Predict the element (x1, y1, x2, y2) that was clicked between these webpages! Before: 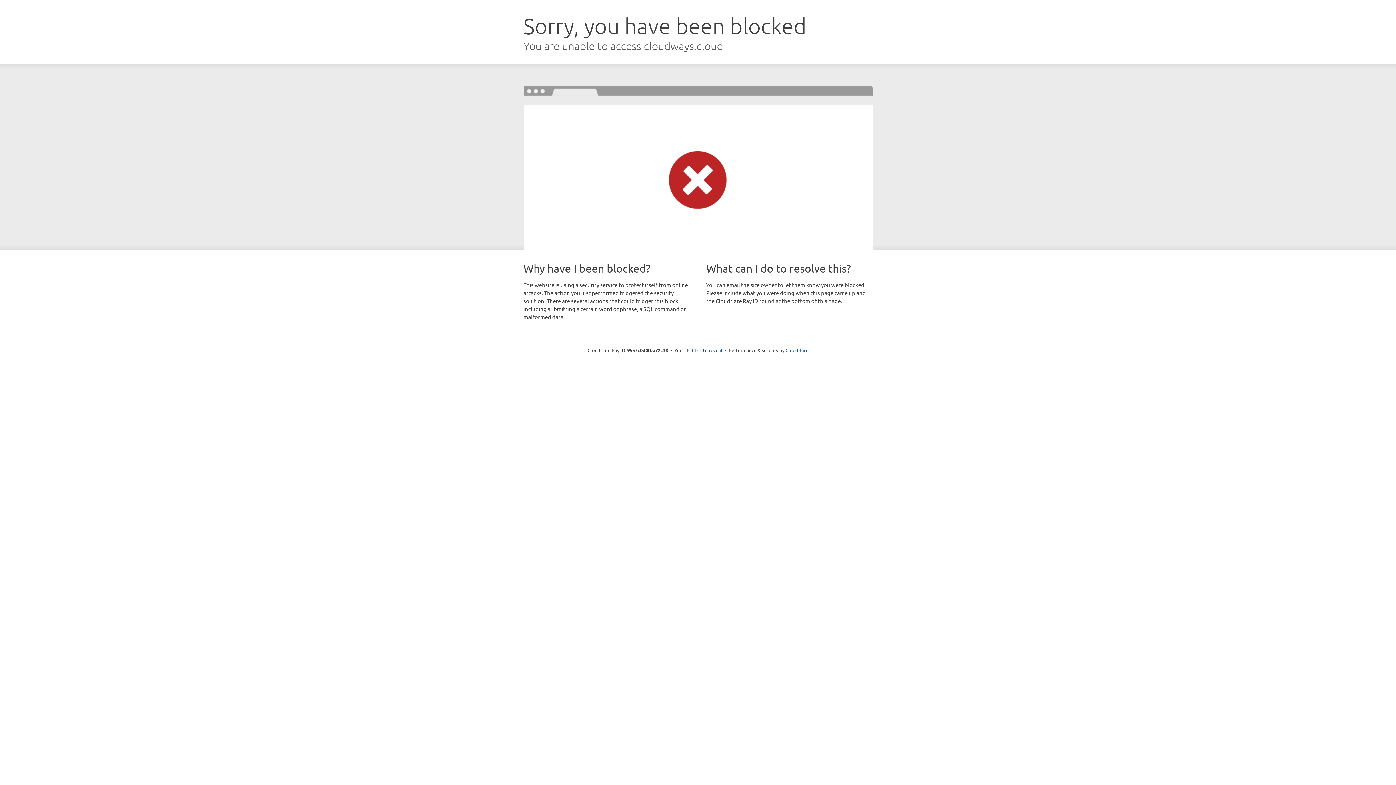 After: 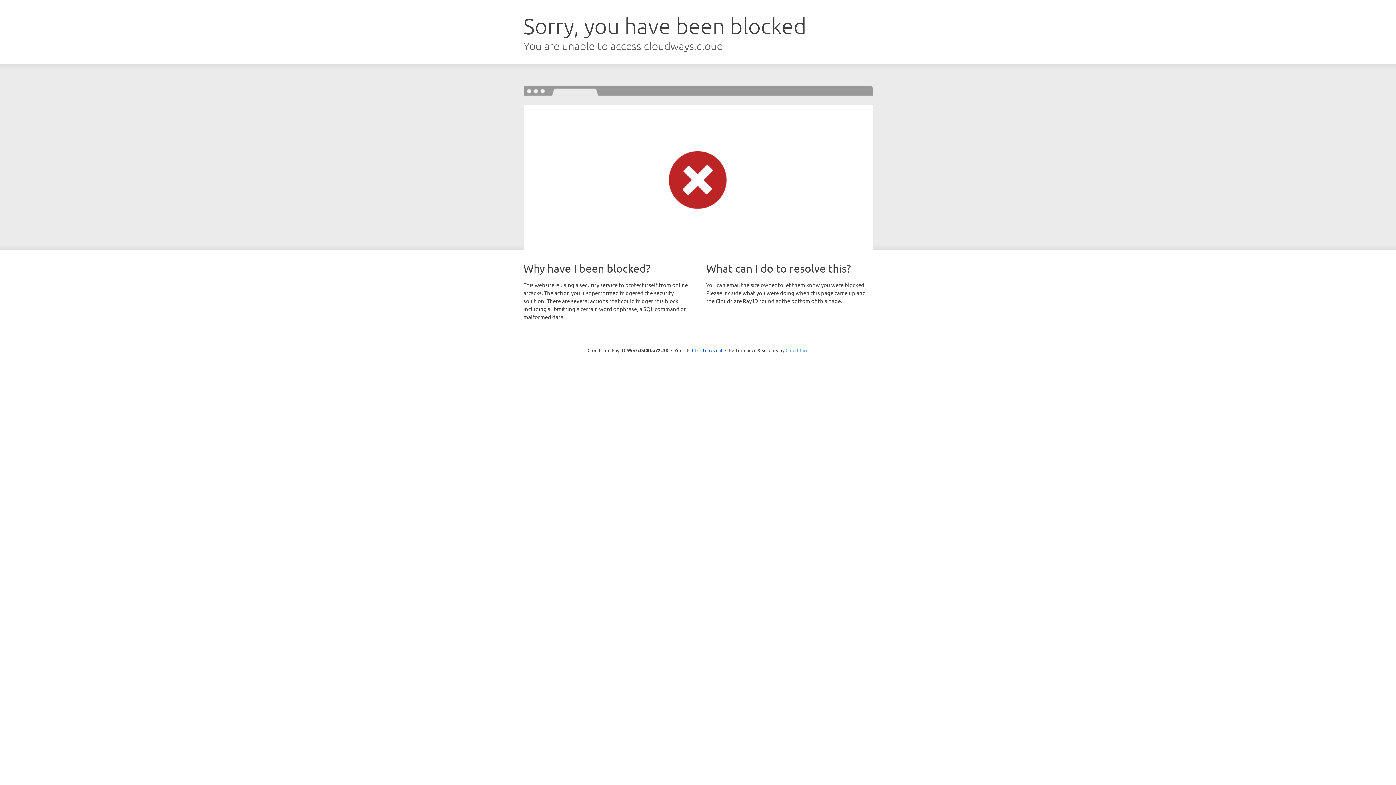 Action: label: Cloudflare bbox: (785, 347, 808, 353)